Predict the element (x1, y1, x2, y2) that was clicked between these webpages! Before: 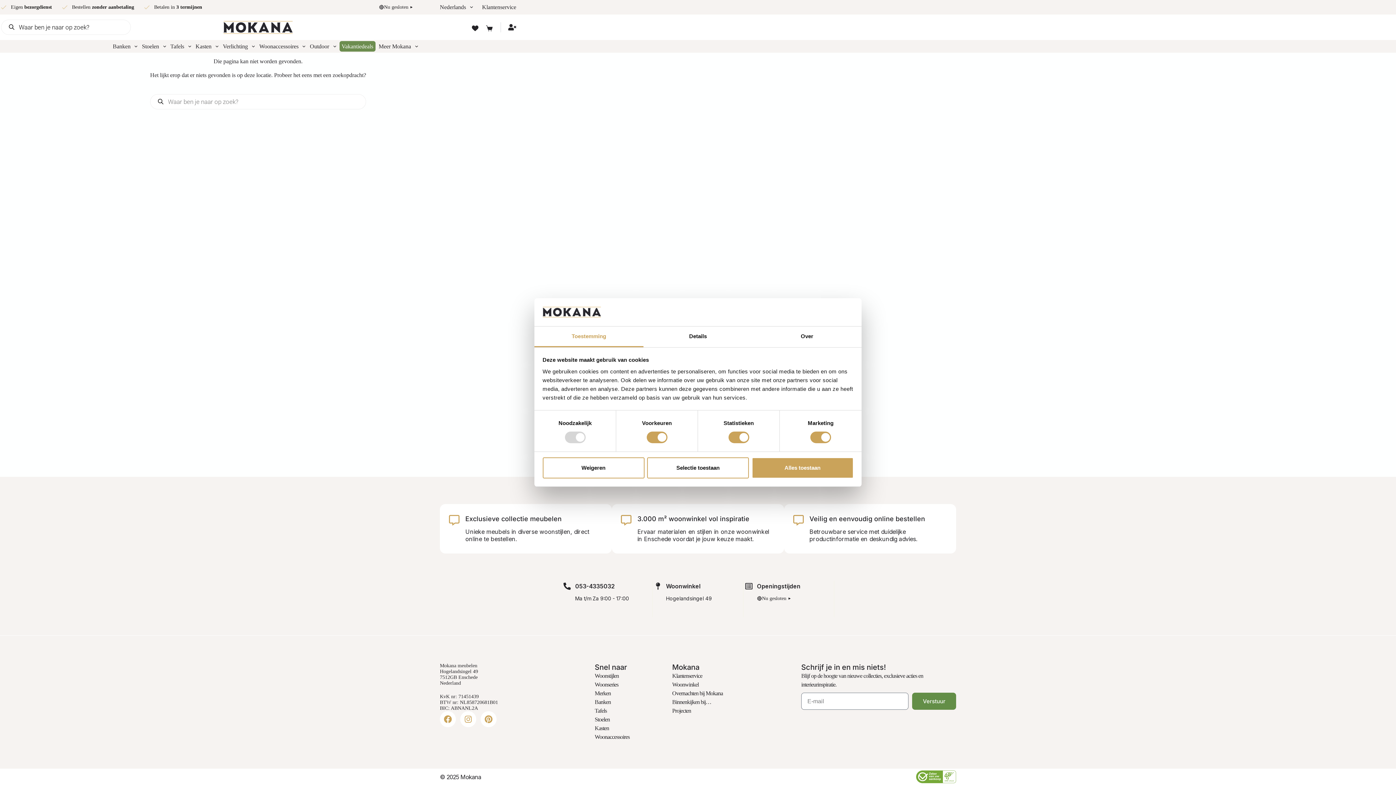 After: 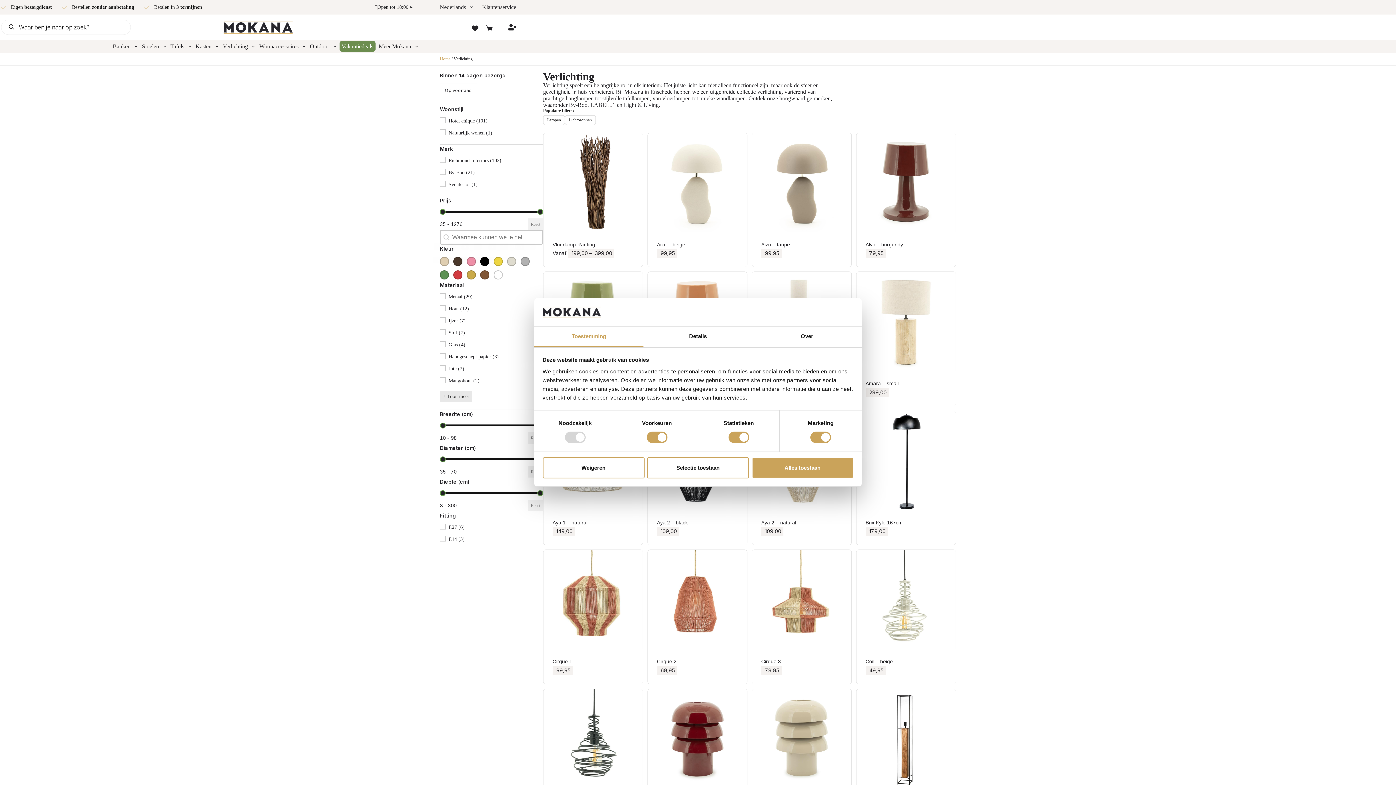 Action: label: Verlichting bbox: (220, 40, 257, 52)